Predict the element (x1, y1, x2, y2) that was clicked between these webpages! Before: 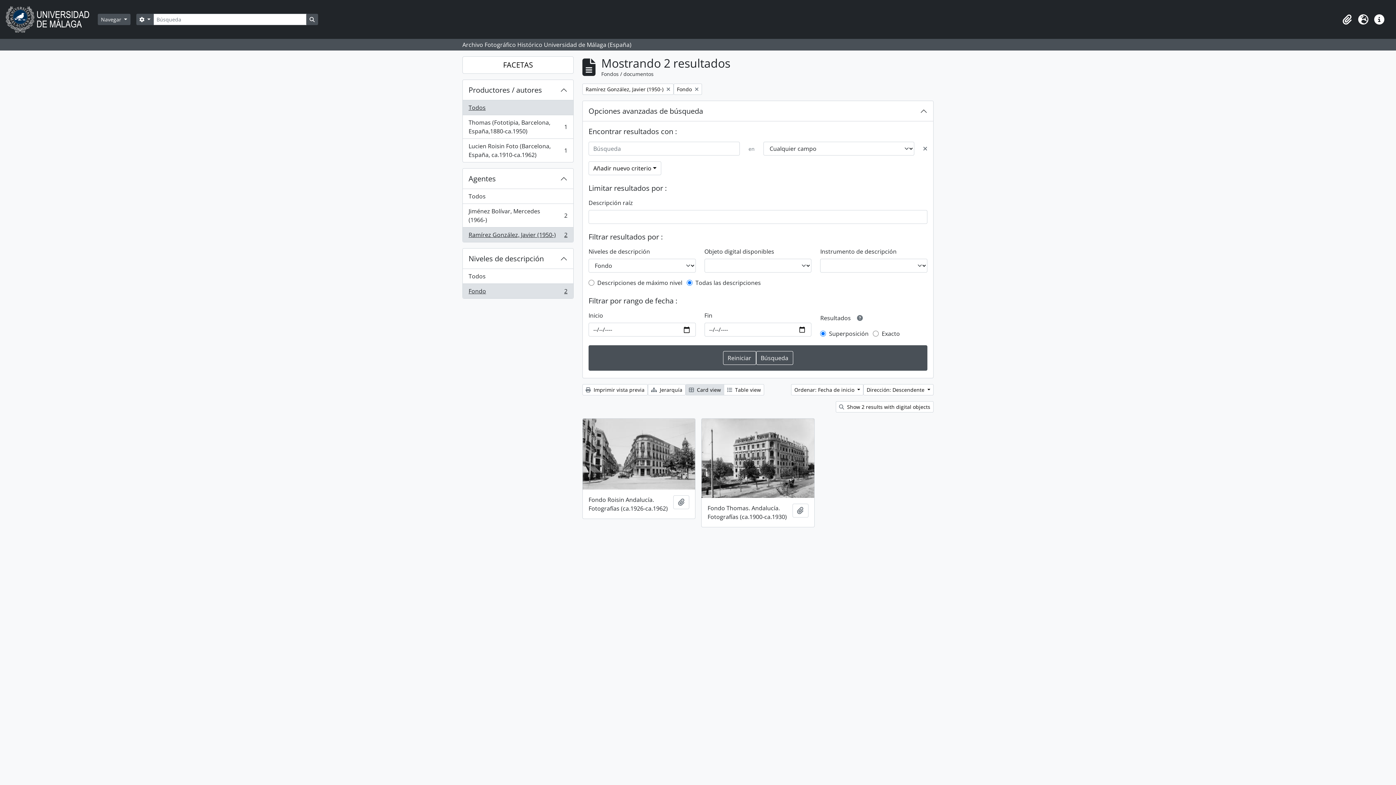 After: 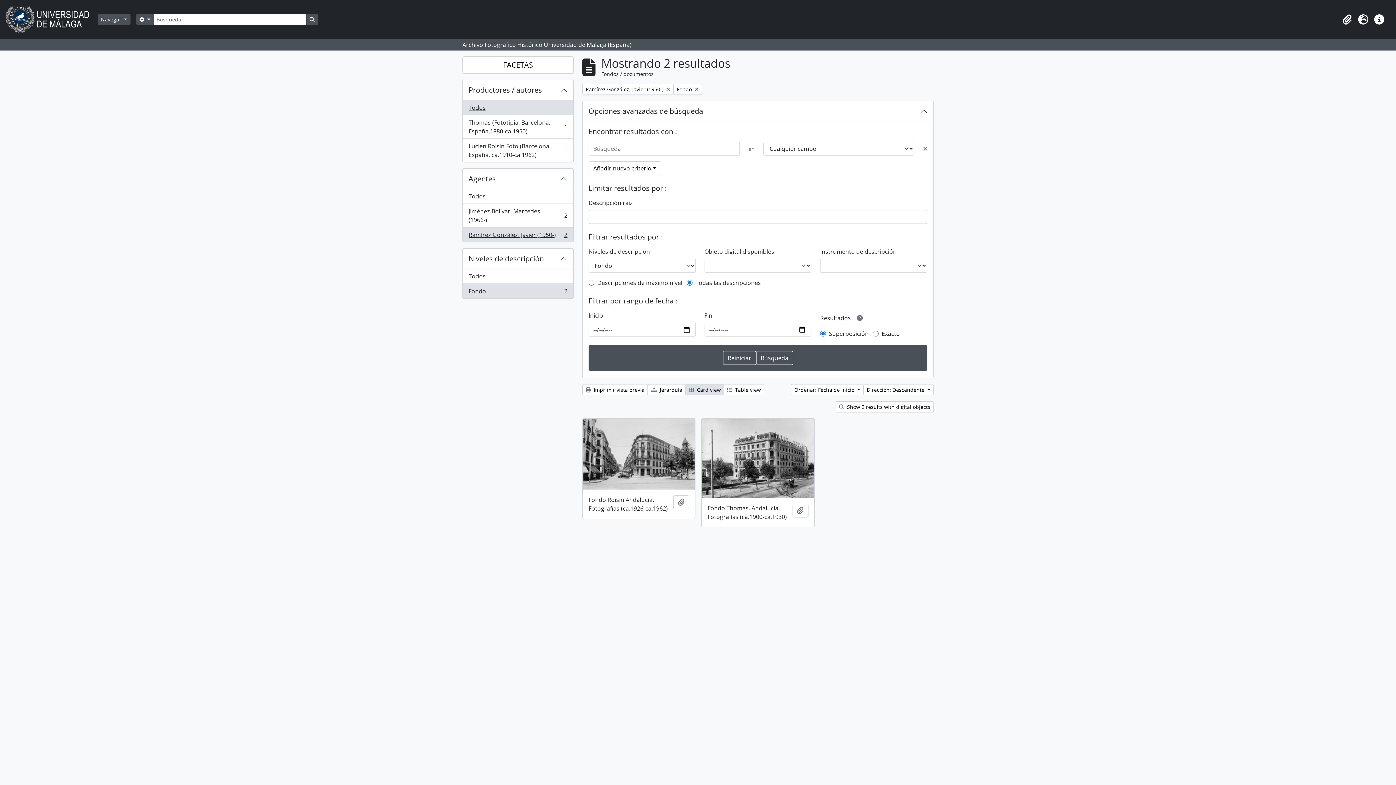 Action: label: Fondo
, 2 resultados
2 bbox: (462, 283, 573, 298)